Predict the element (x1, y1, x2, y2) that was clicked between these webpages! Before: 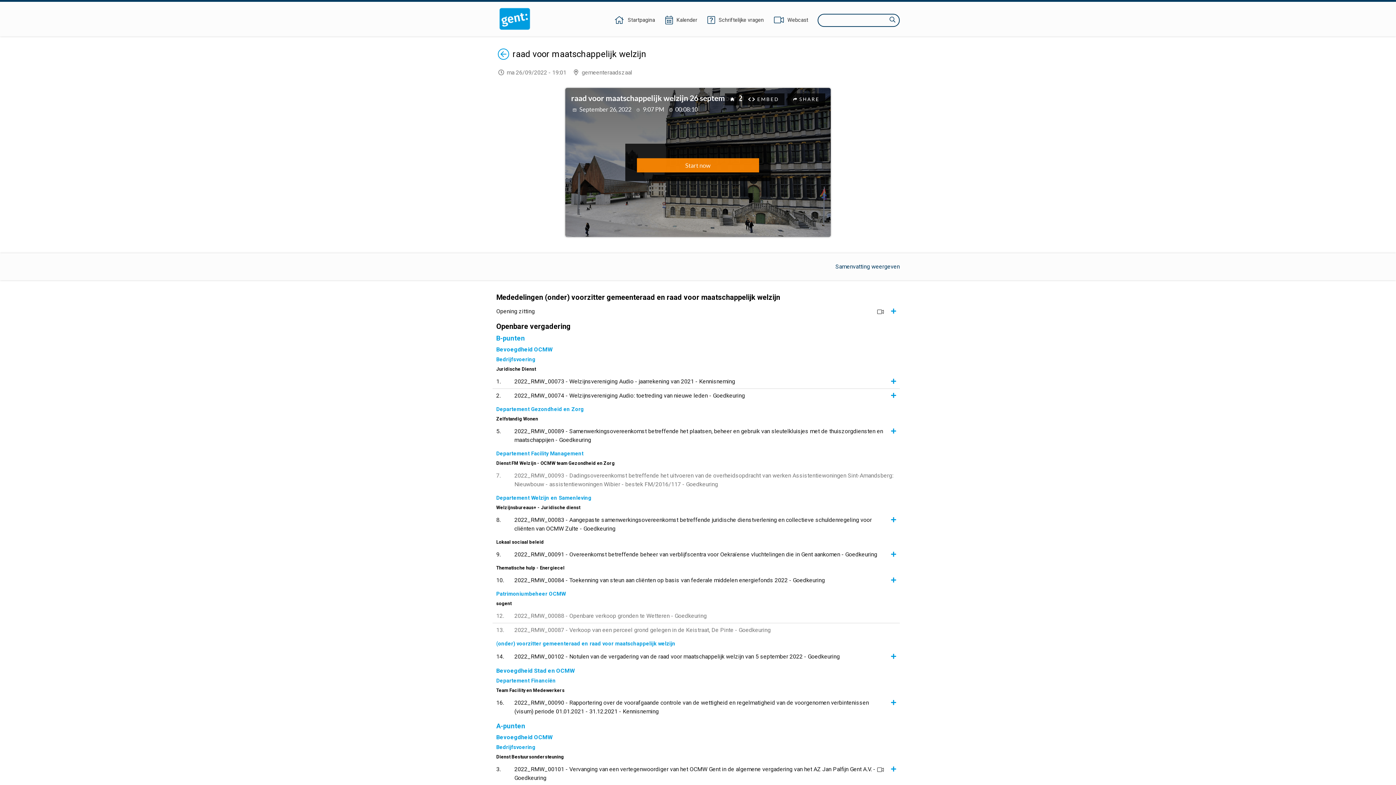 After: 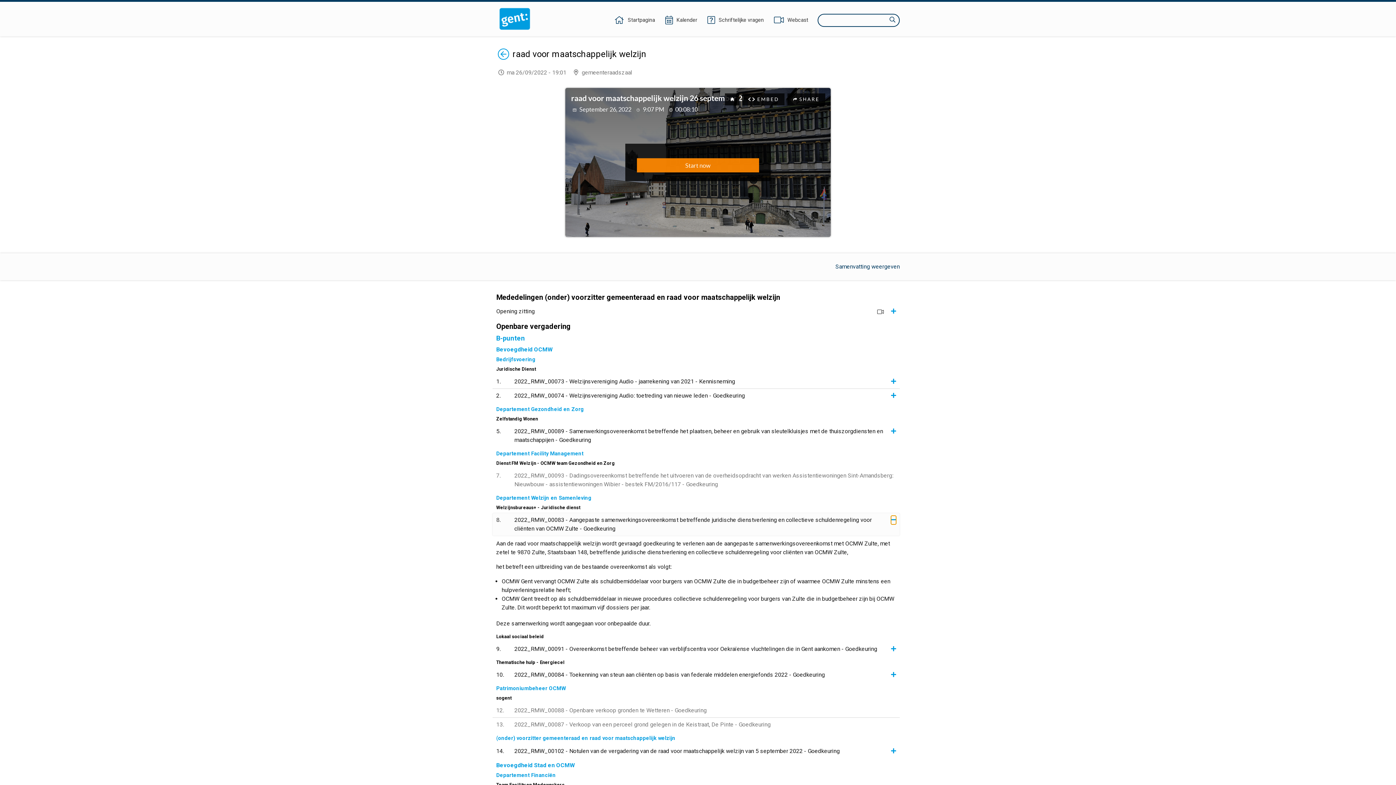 Action: label: Samenvatting weergeven bbox: (891, 516, 896, 524)